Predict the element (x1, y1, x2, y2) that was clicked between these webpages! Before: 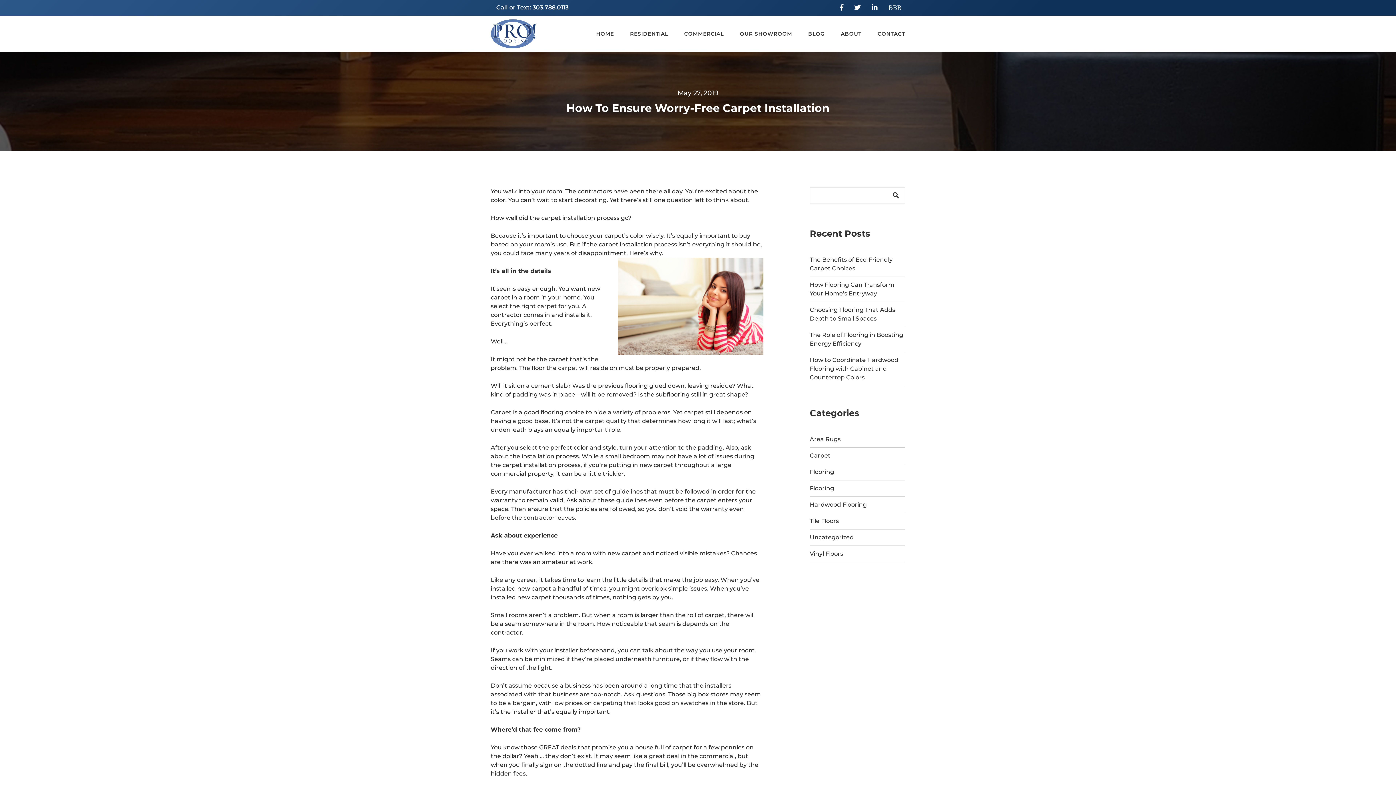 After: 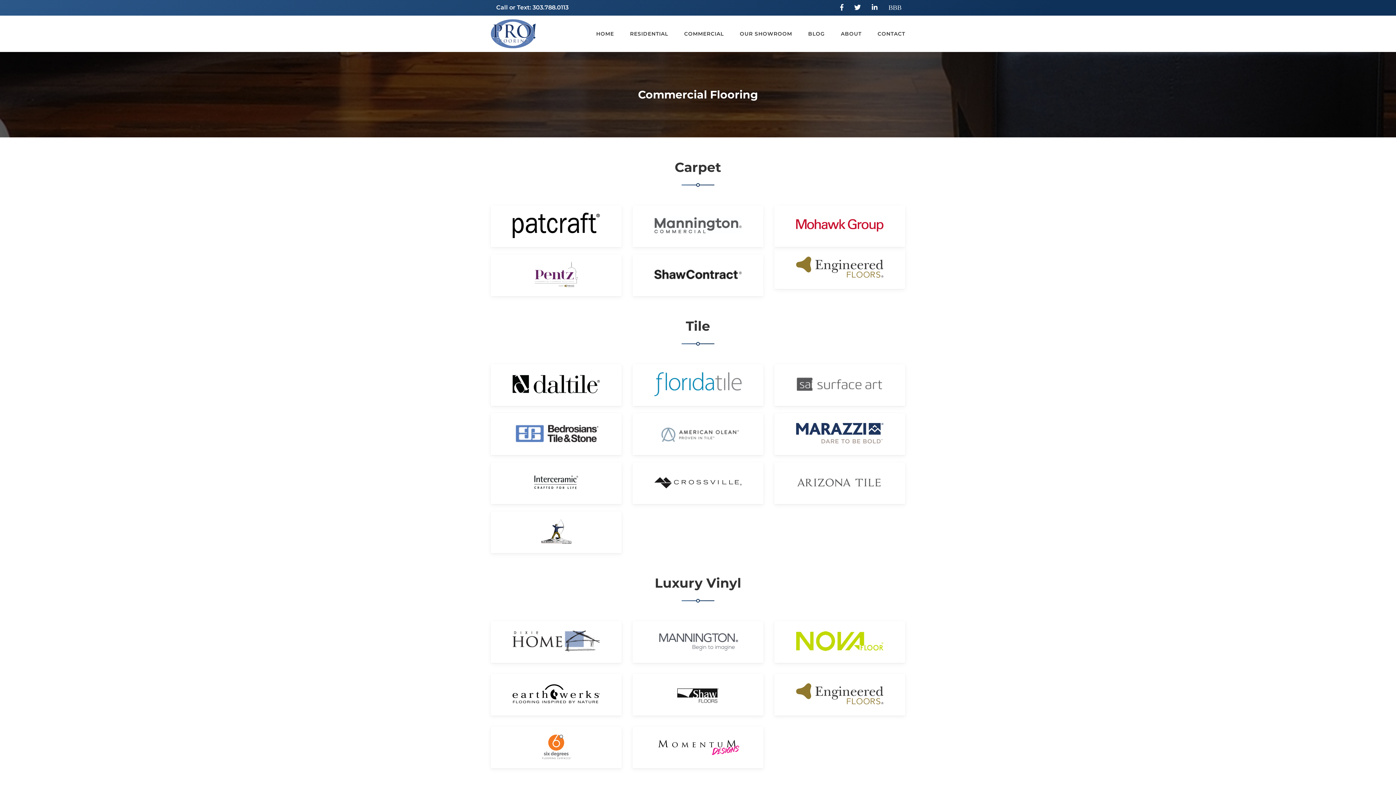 Action: label: COMMERCIAL bbox: (676, 24, 732, 42)